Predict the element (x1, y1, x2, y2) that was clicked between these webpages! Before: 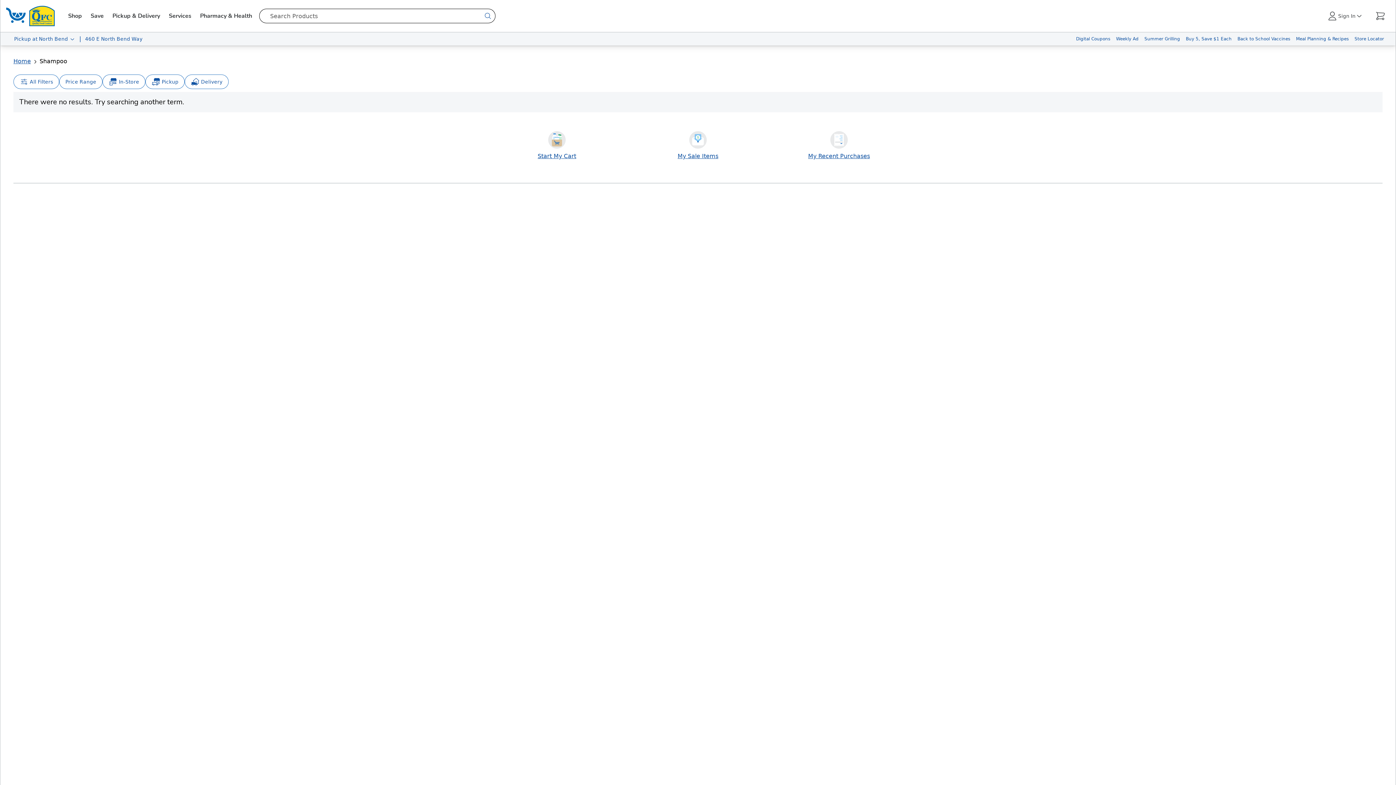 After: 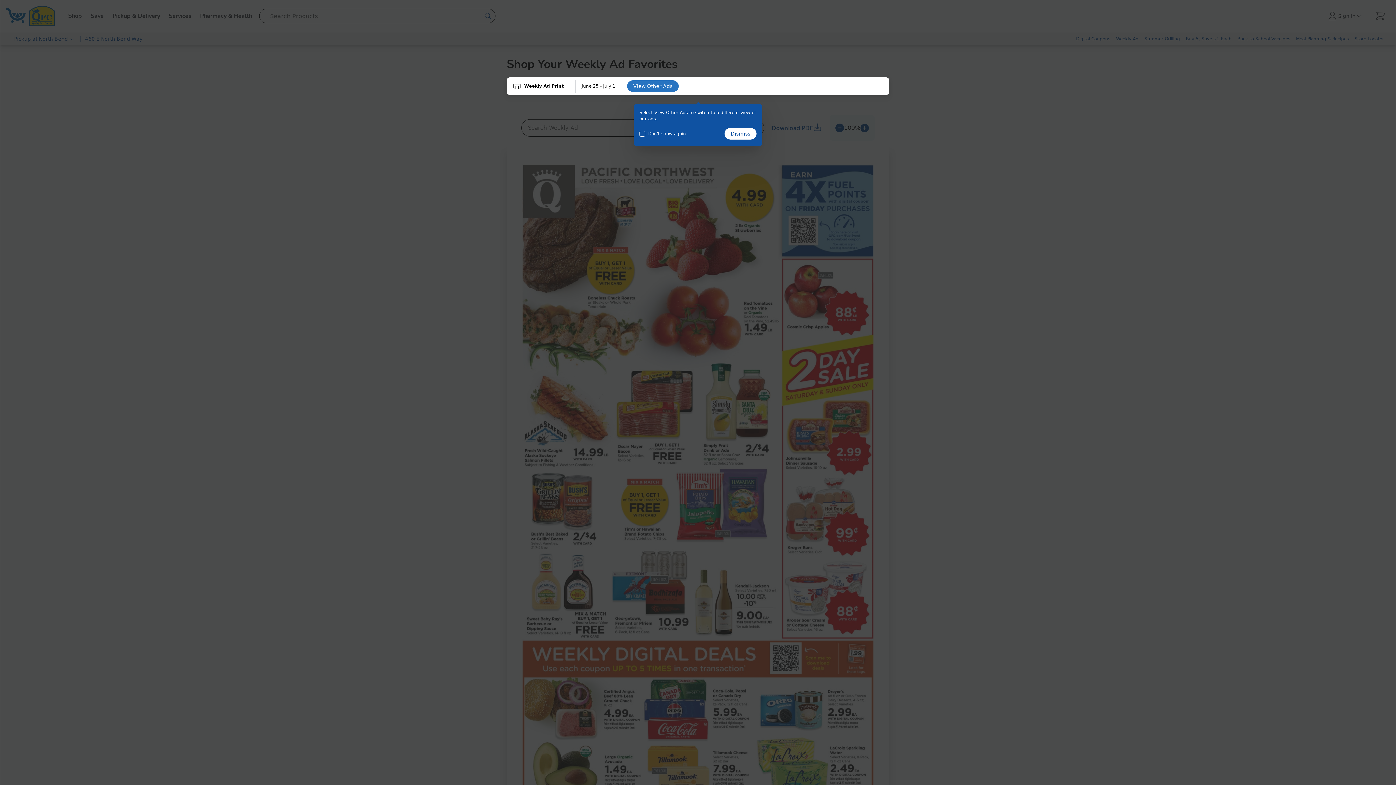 Action: bbox: (1113, 32, 1141, 45) label: Weekly Ad